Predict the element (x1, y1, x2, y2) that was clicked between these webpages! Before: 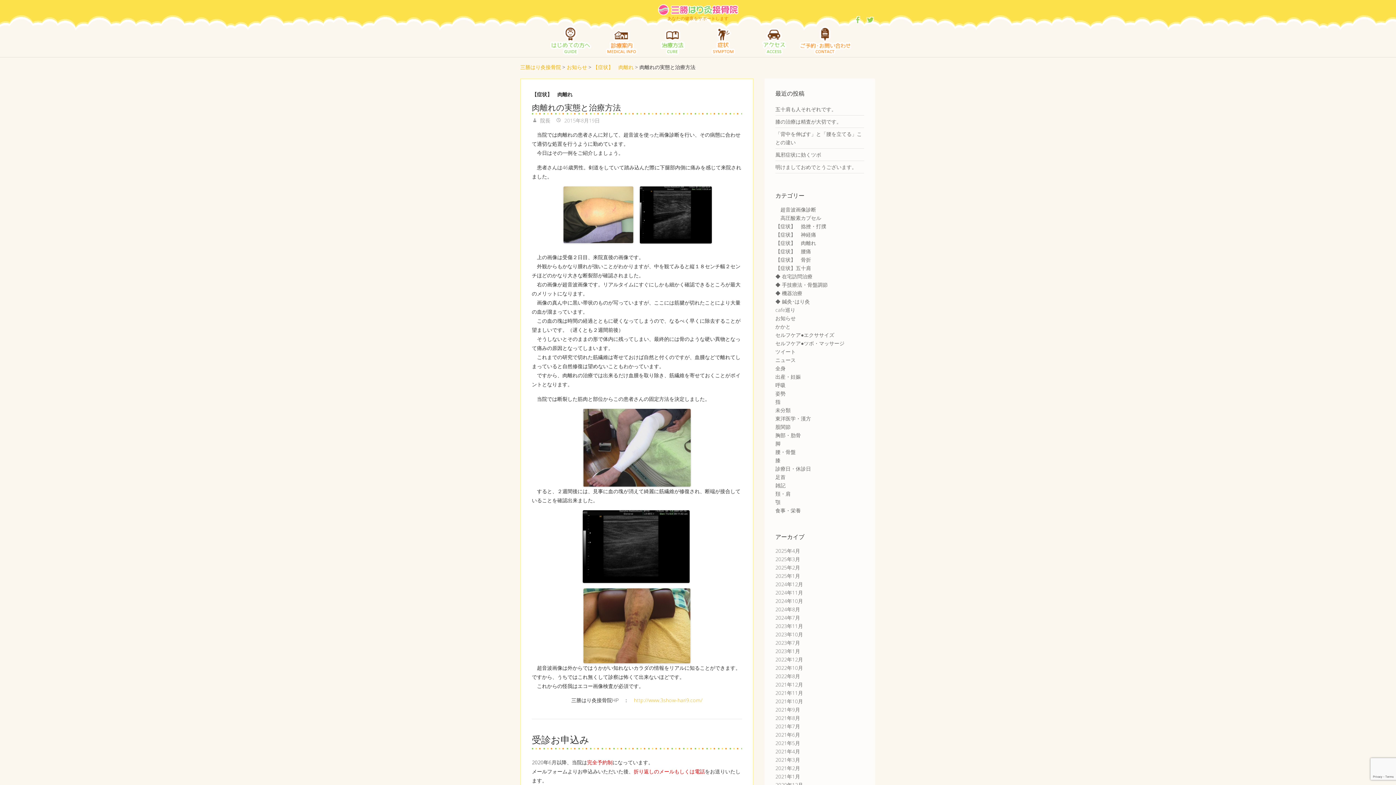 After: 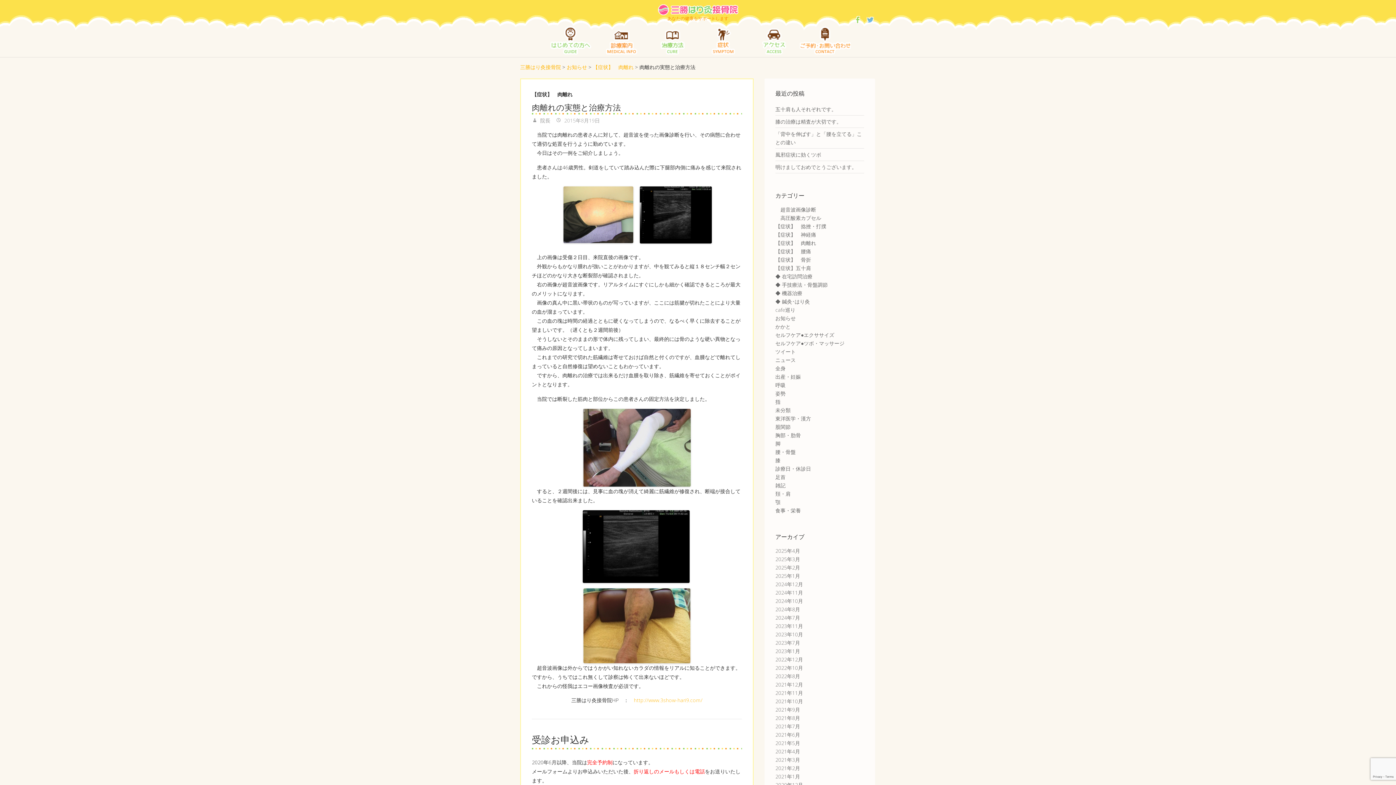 Action: bbox: (865, 15, 876, 24)